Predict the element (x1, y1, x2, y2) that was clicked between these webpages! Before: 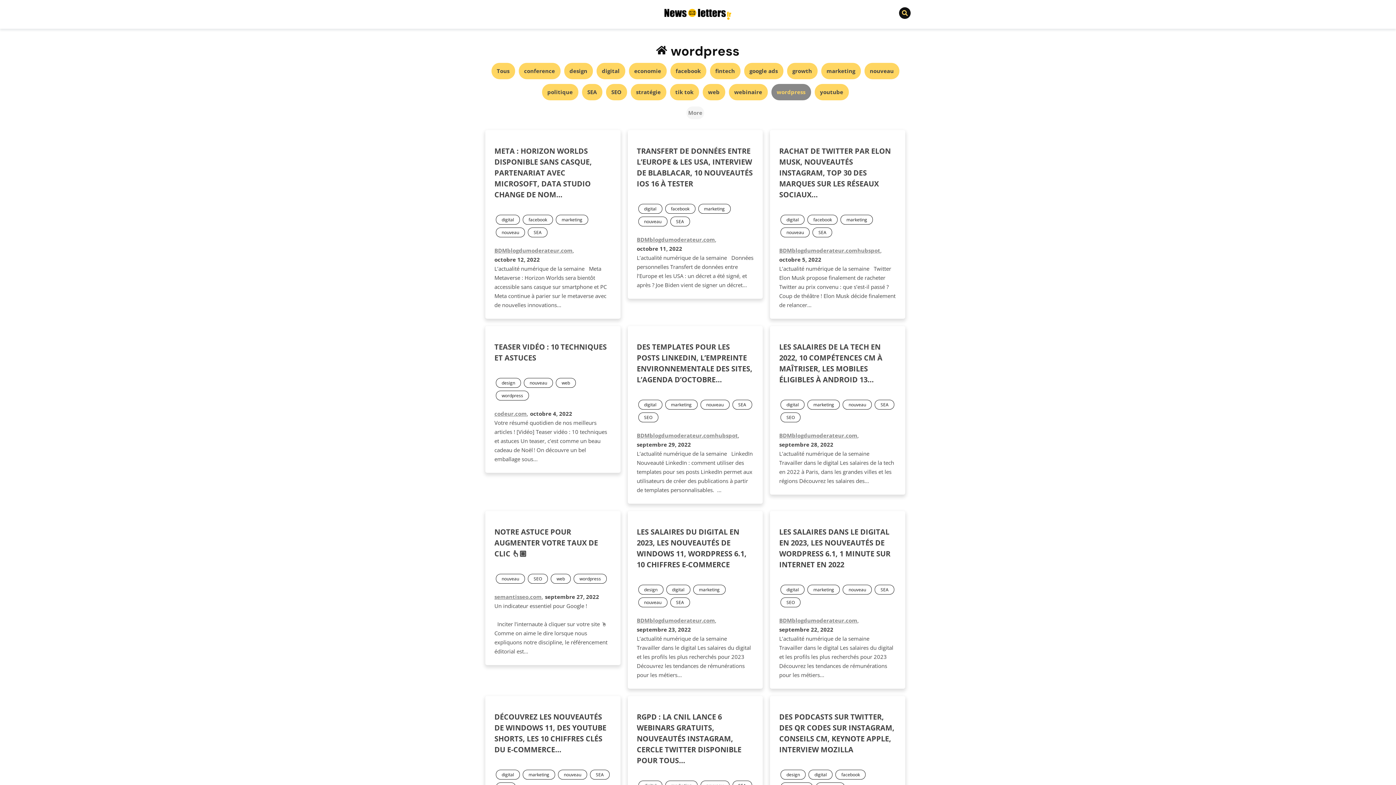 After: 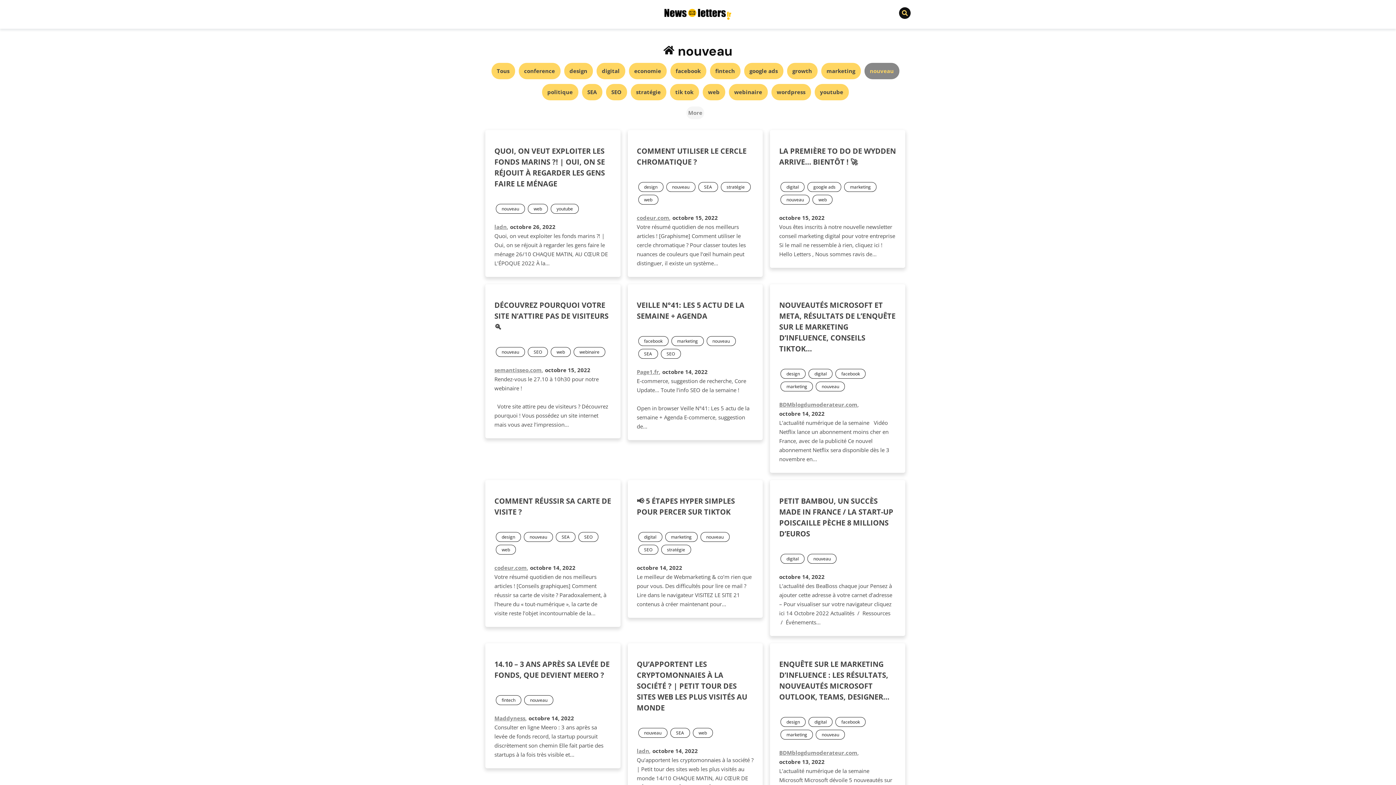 Action: label: nouveau bbox: (843, 585, 872, 594)